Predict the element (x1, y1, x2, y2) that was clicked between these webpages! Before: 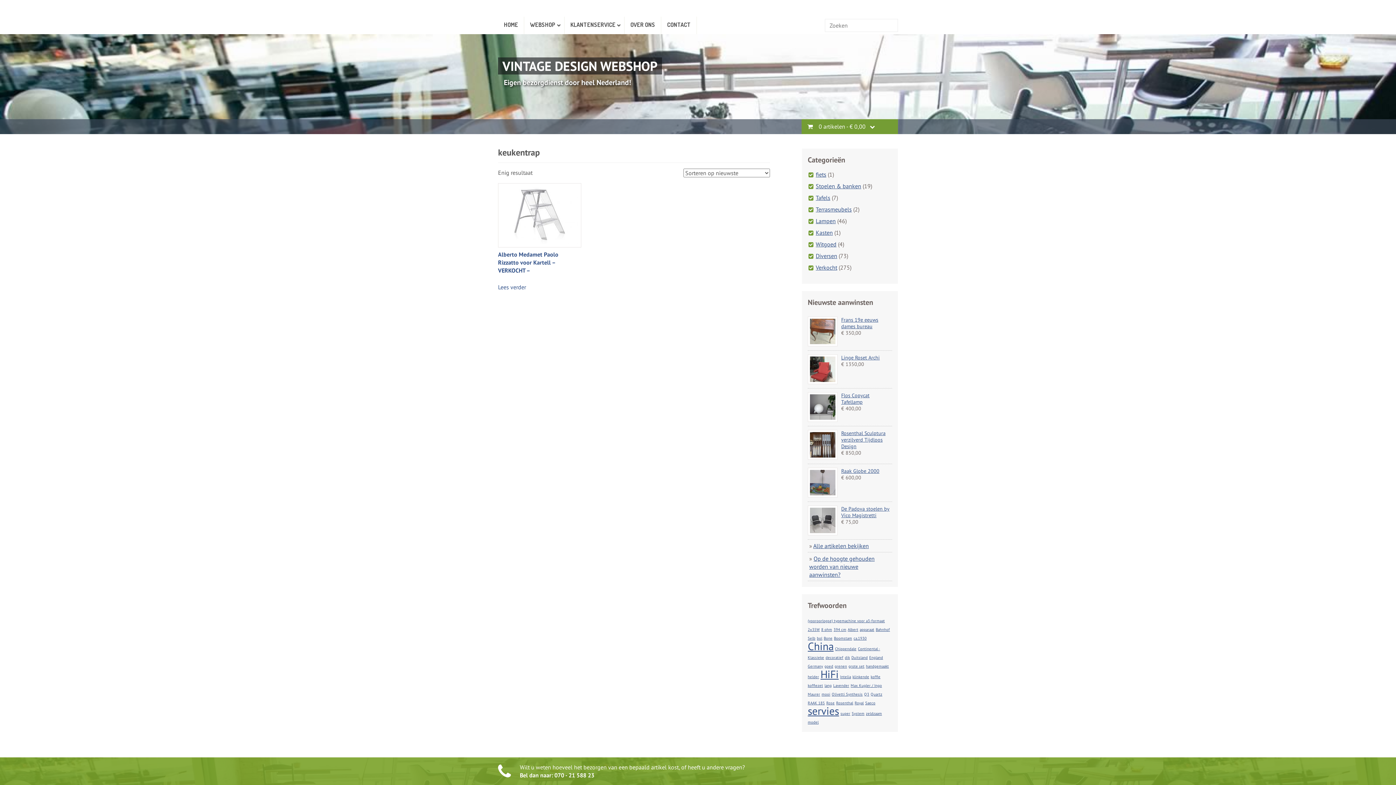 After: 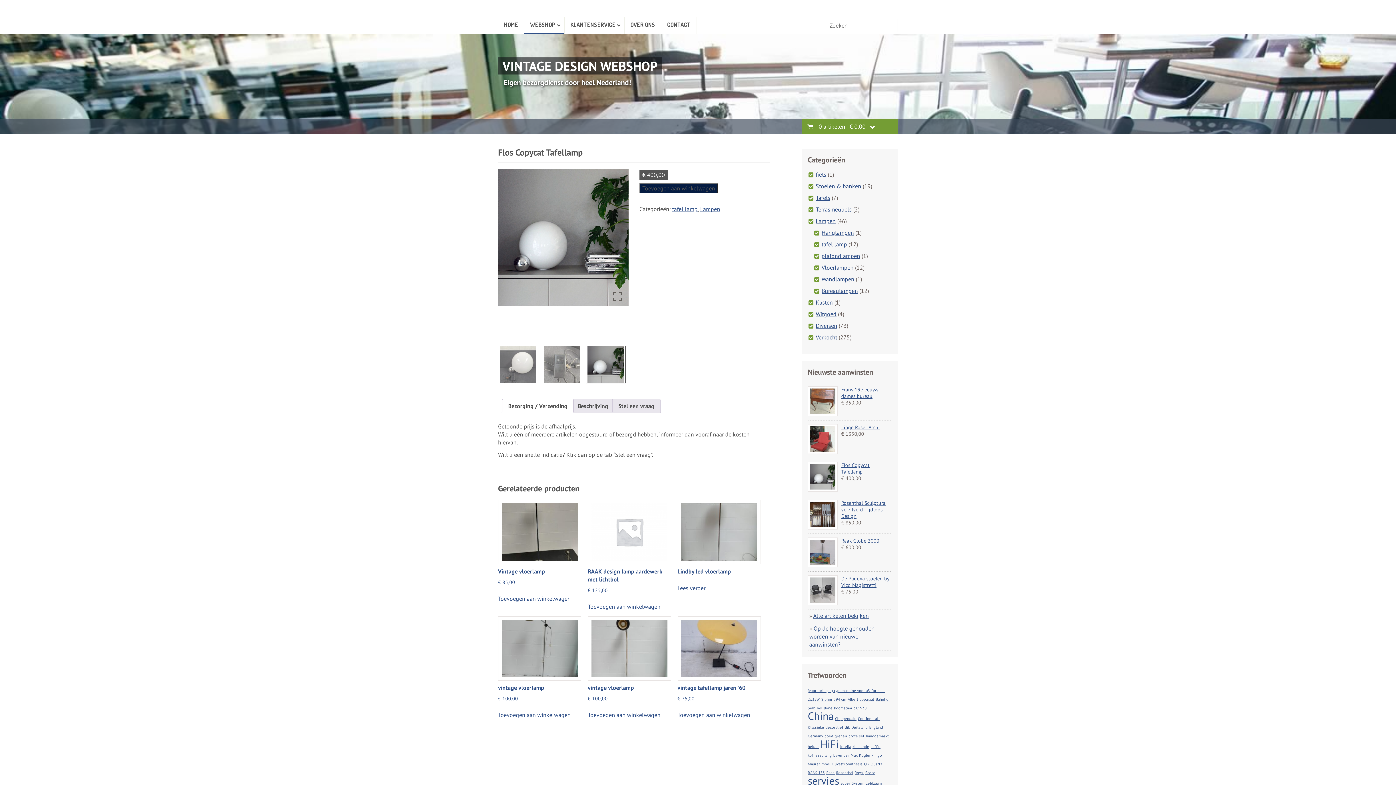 Action: bbox: (808, 416, 837, 423)